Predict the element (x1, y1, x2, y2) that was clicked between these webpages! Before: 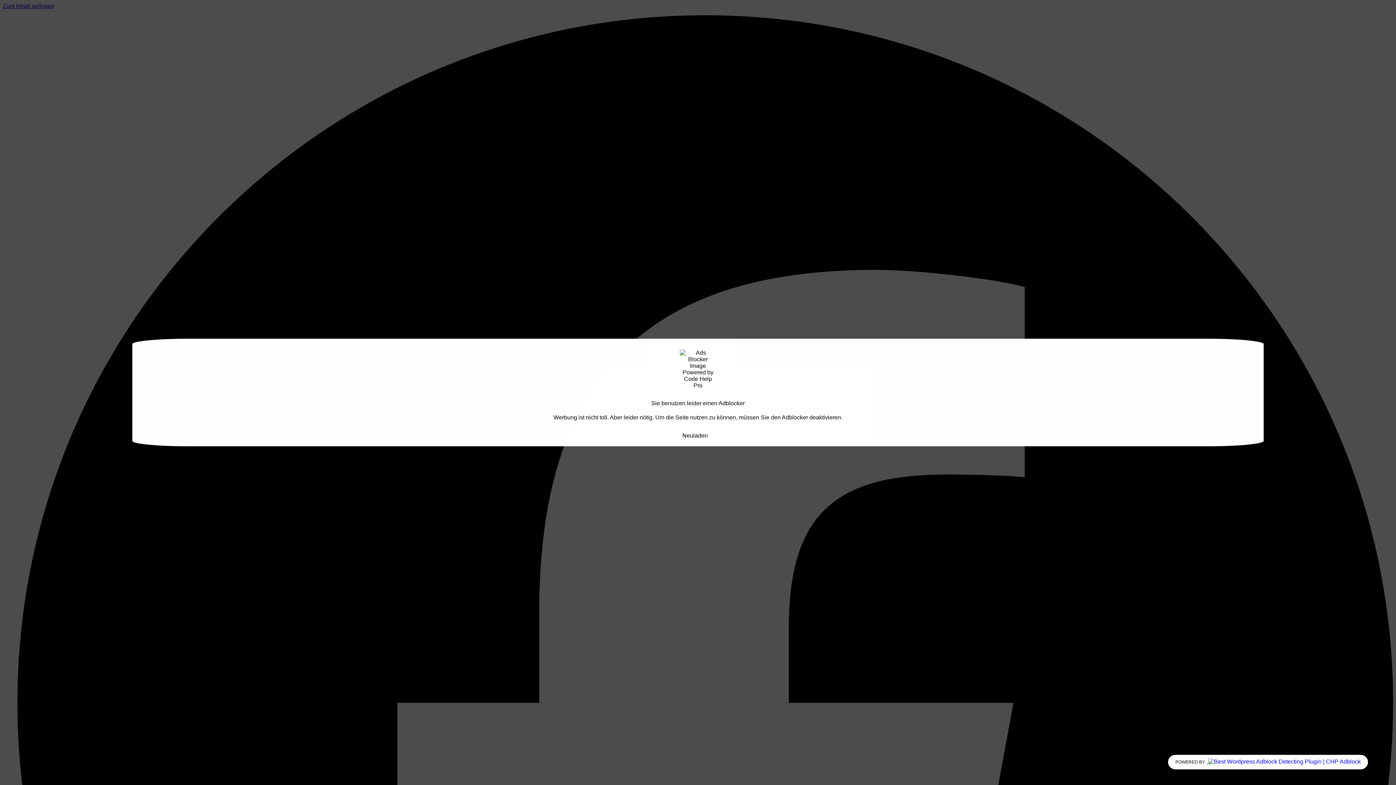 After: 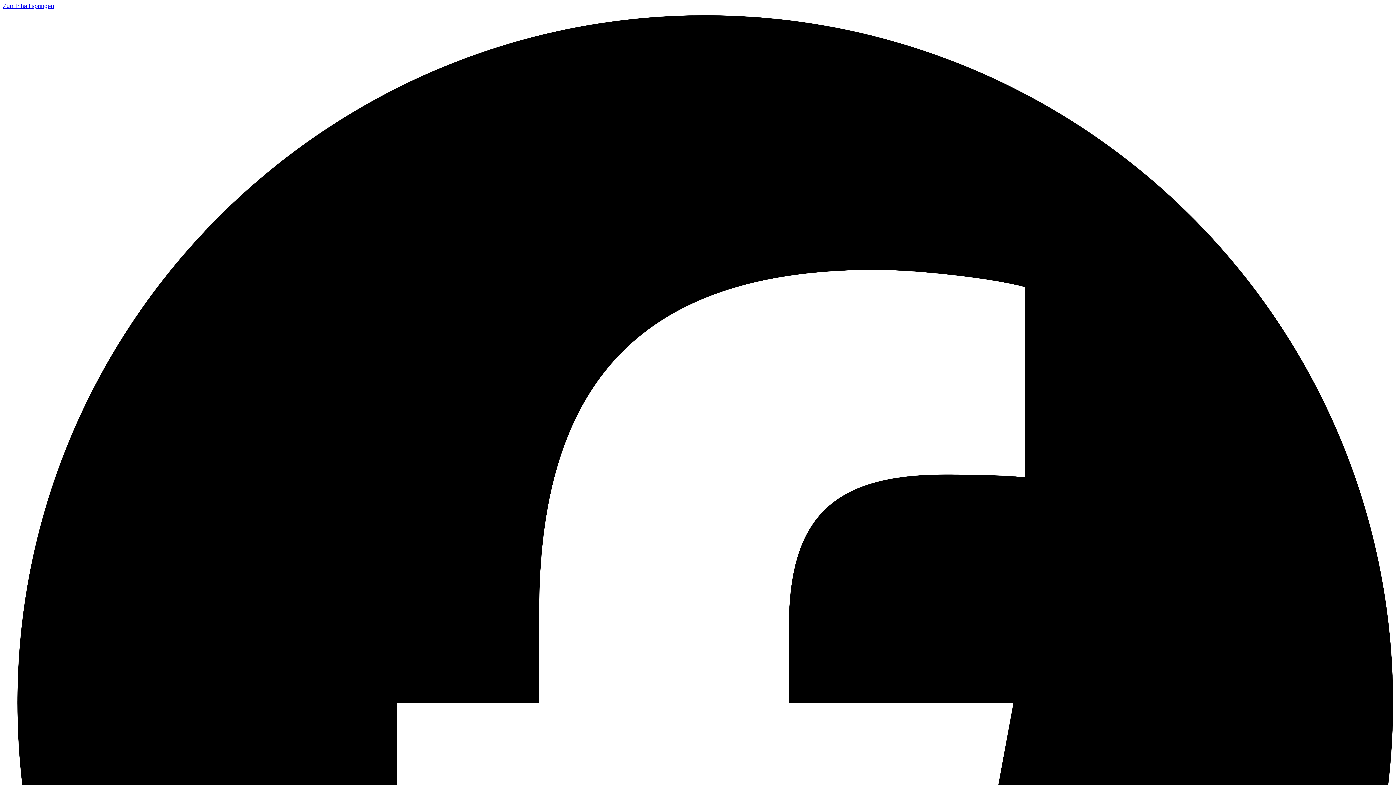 Action: label: Neuladen bbox: (682, 432, 708, 438)